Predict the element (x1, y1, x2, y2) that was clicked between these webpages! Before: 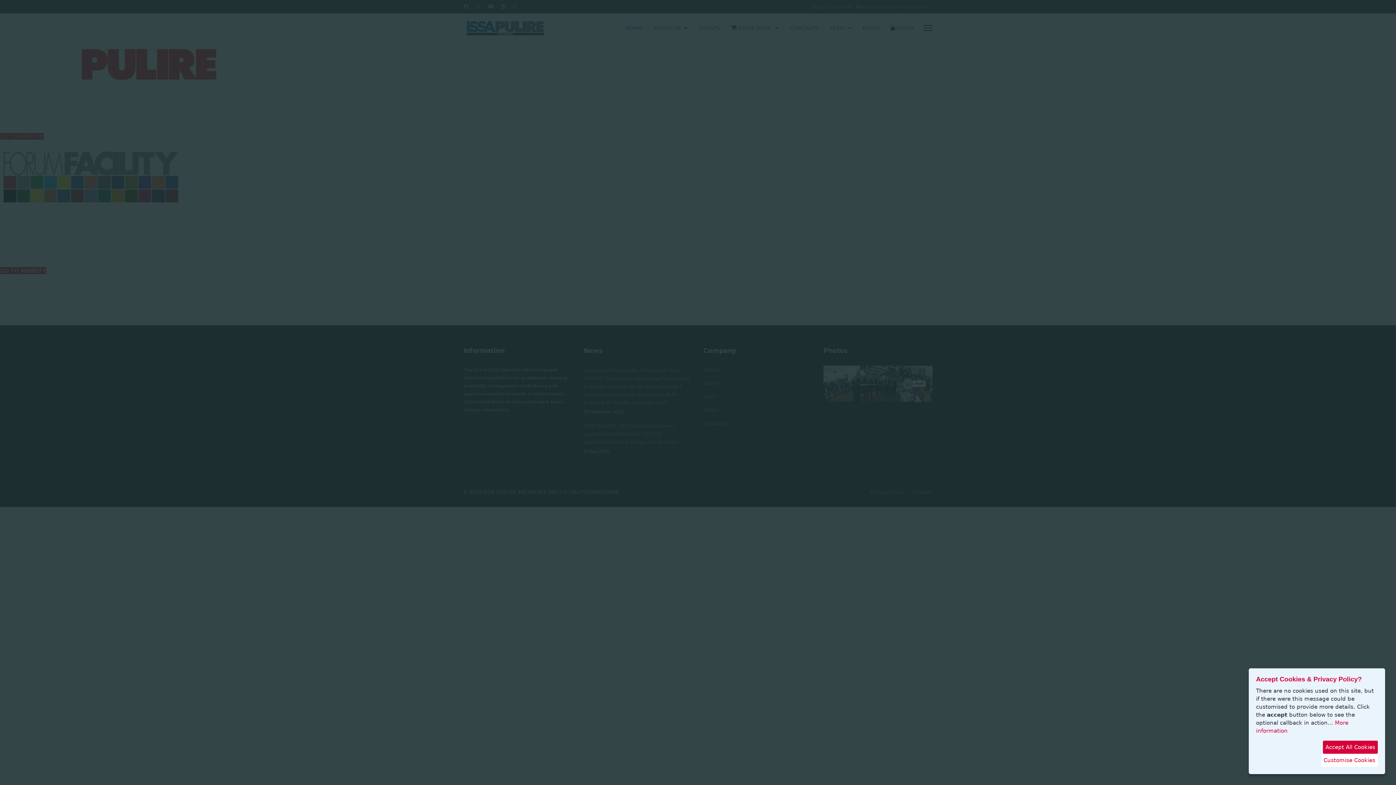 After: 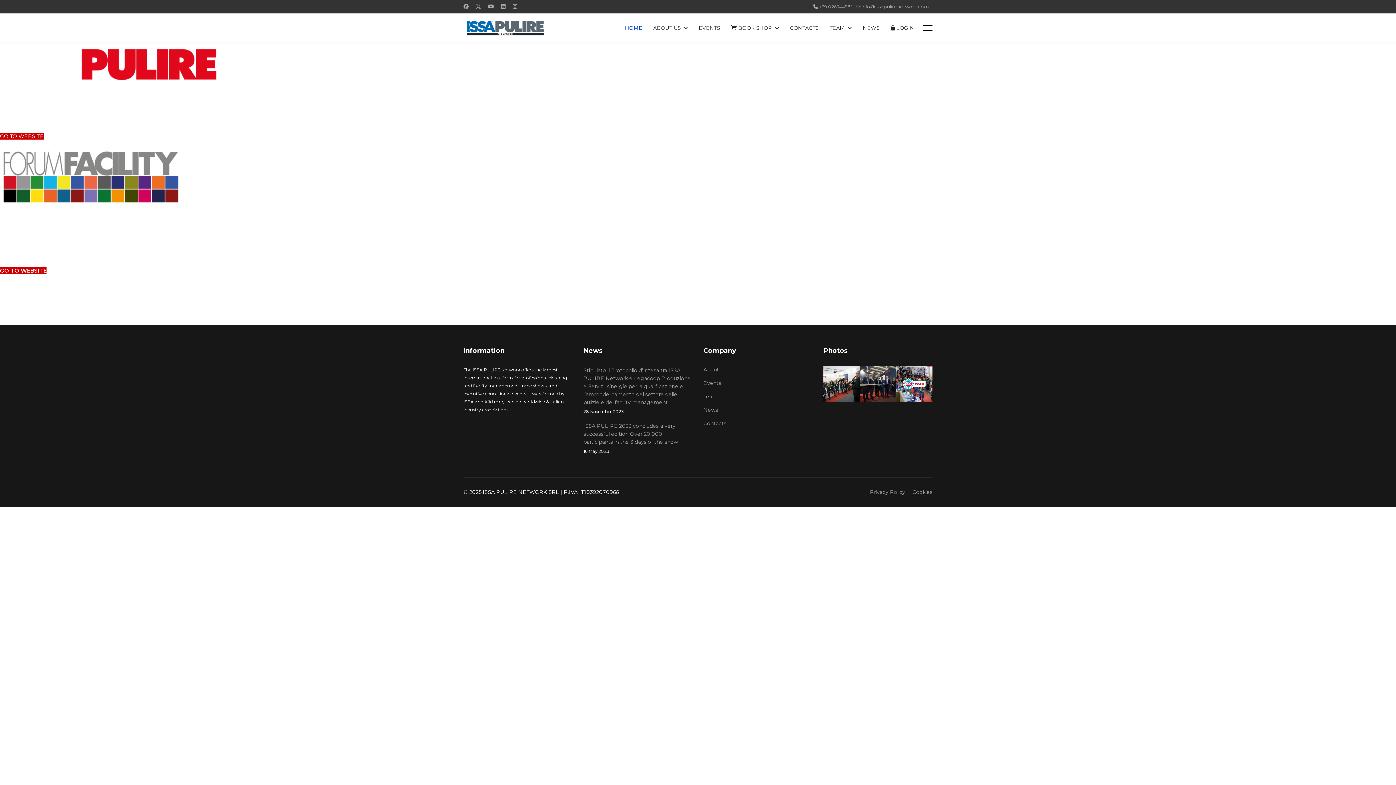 Action: bbox: (1323, 741, 1378, 754) label: Accept All Cookies